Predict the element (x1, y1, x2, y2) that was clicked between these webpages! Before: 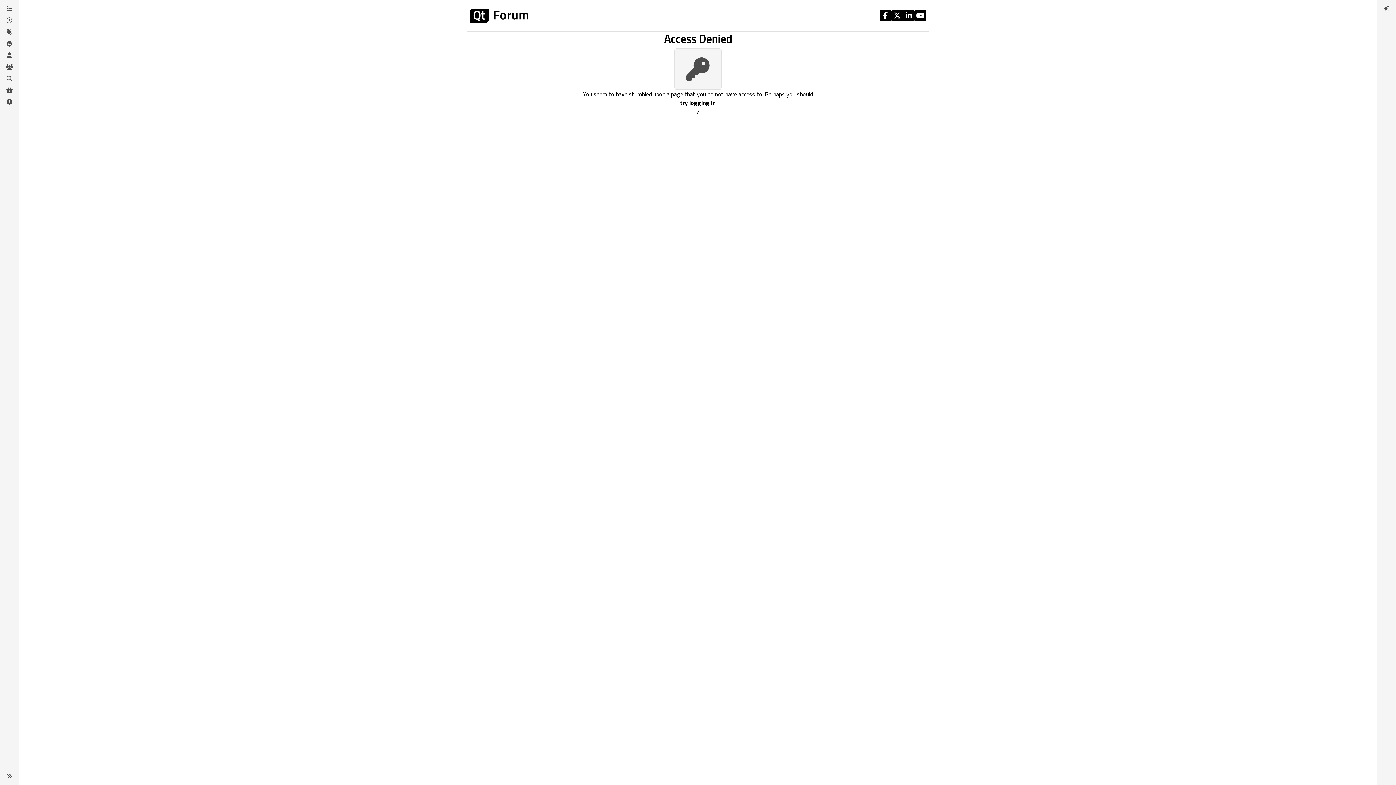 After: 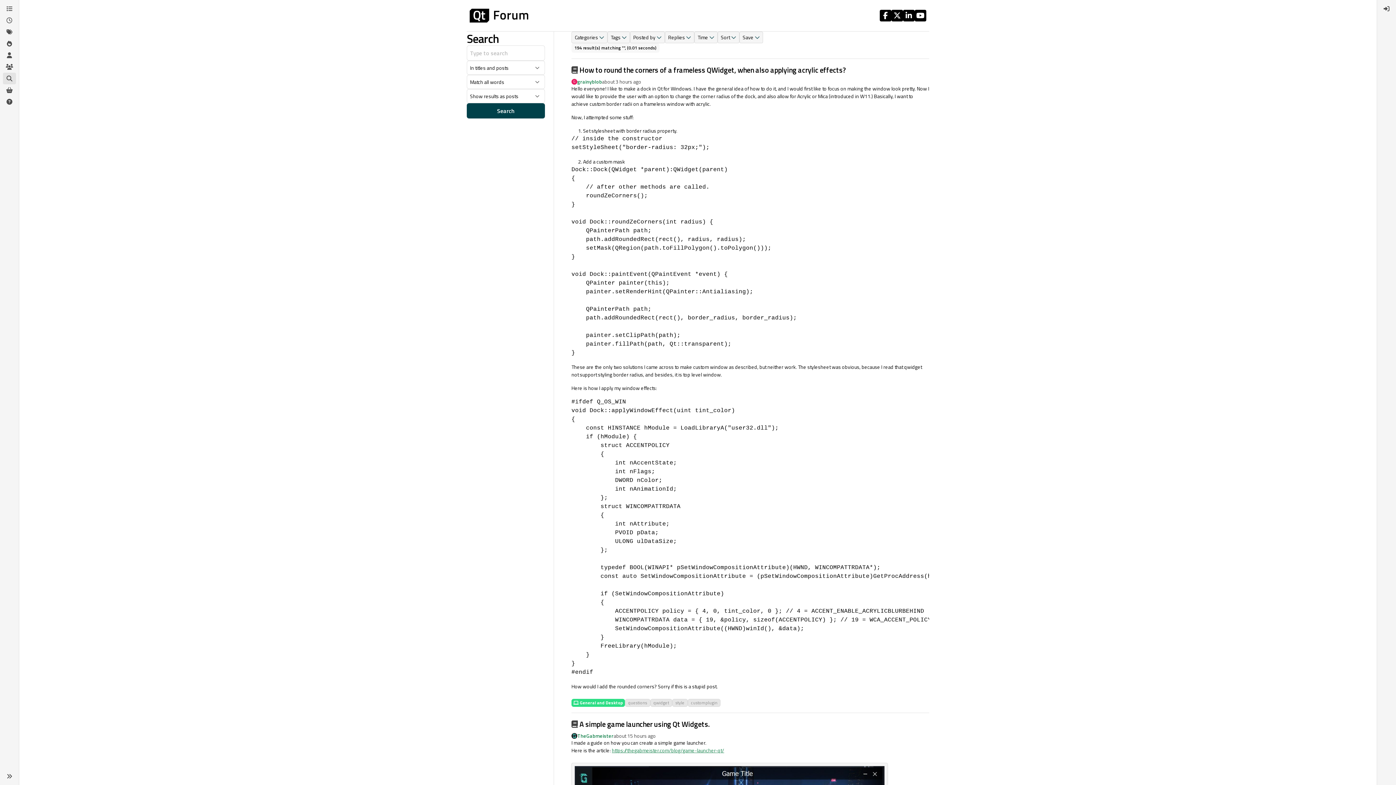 Action: label: Search bbox: (2, 72, 16, 84)